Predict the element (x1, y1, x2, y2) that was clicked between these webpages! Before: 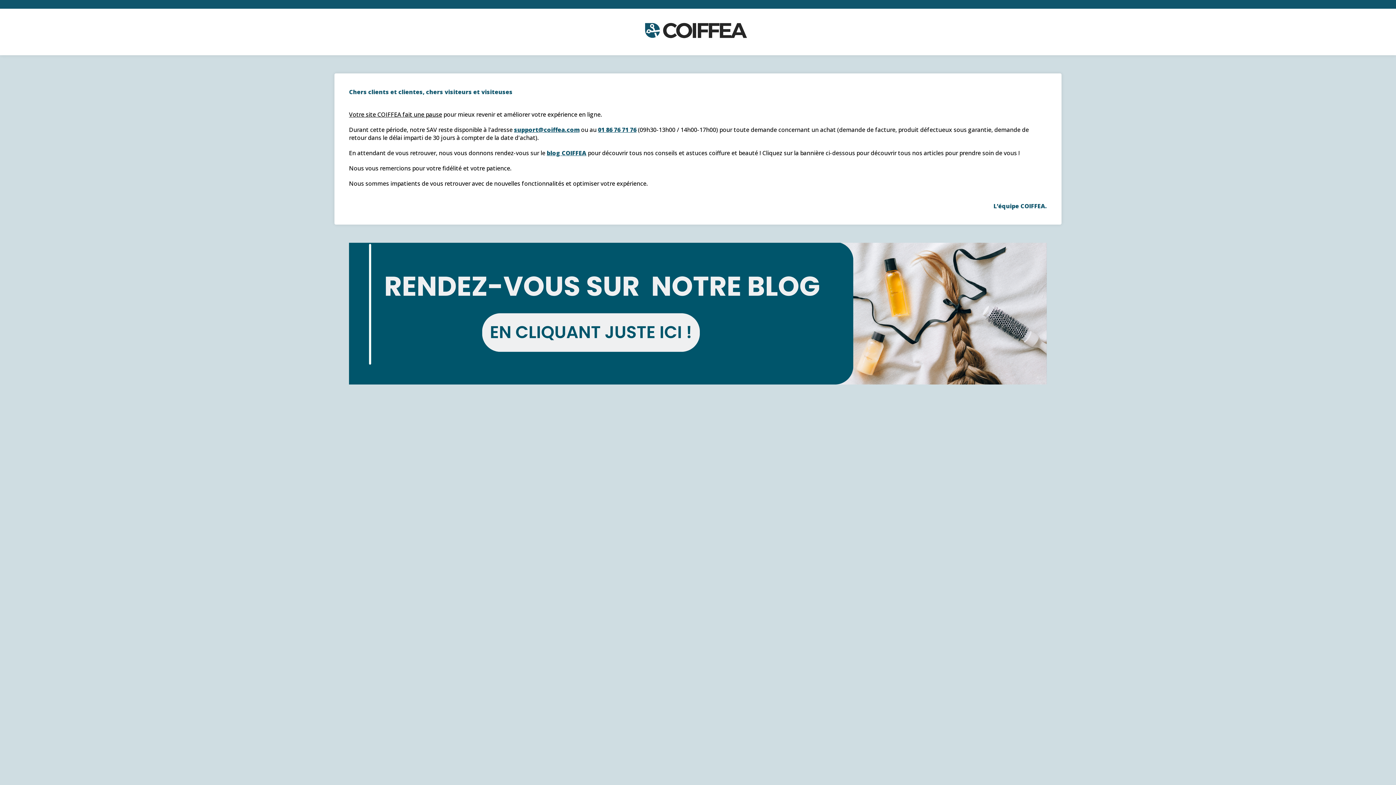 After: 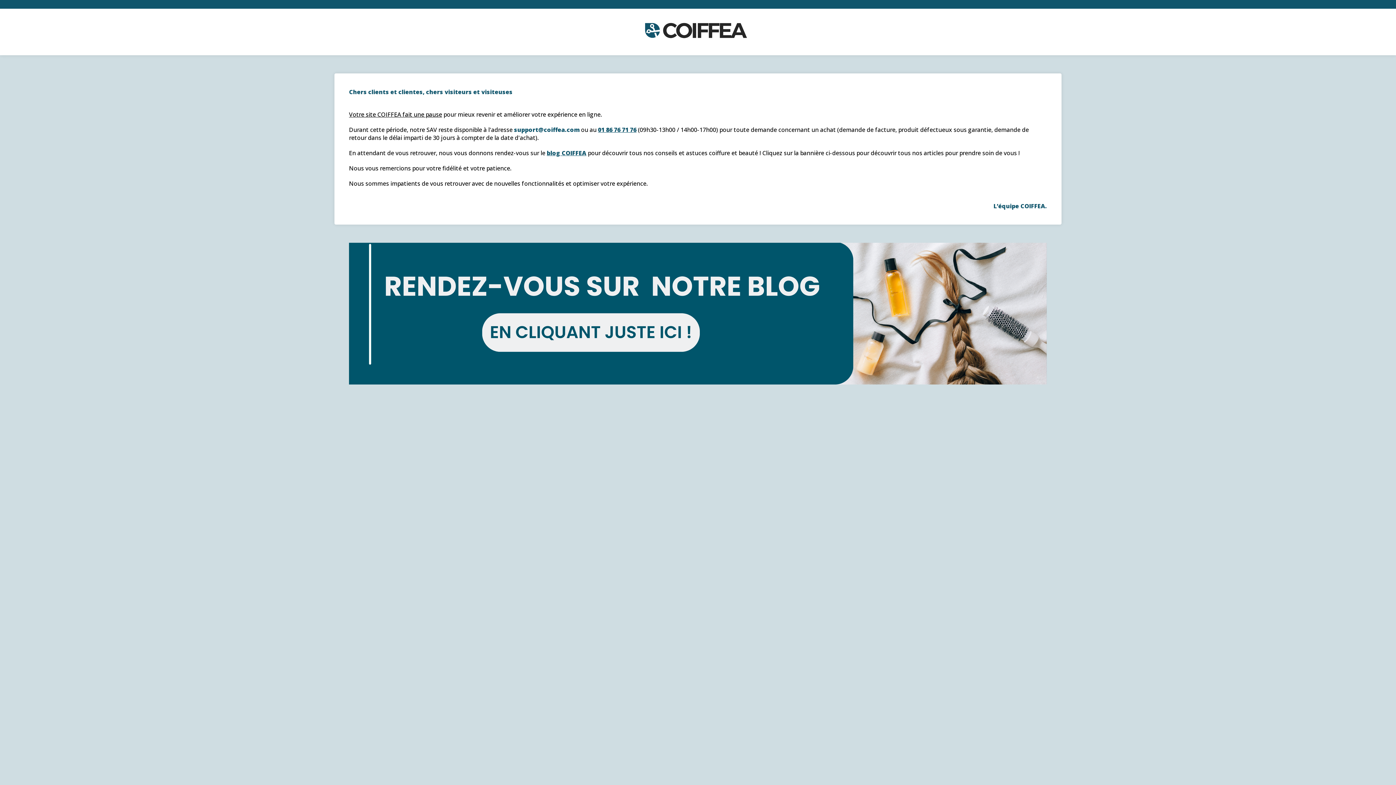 Action: bbox: (514, 125, 579, 133) label: support@coiffea.com